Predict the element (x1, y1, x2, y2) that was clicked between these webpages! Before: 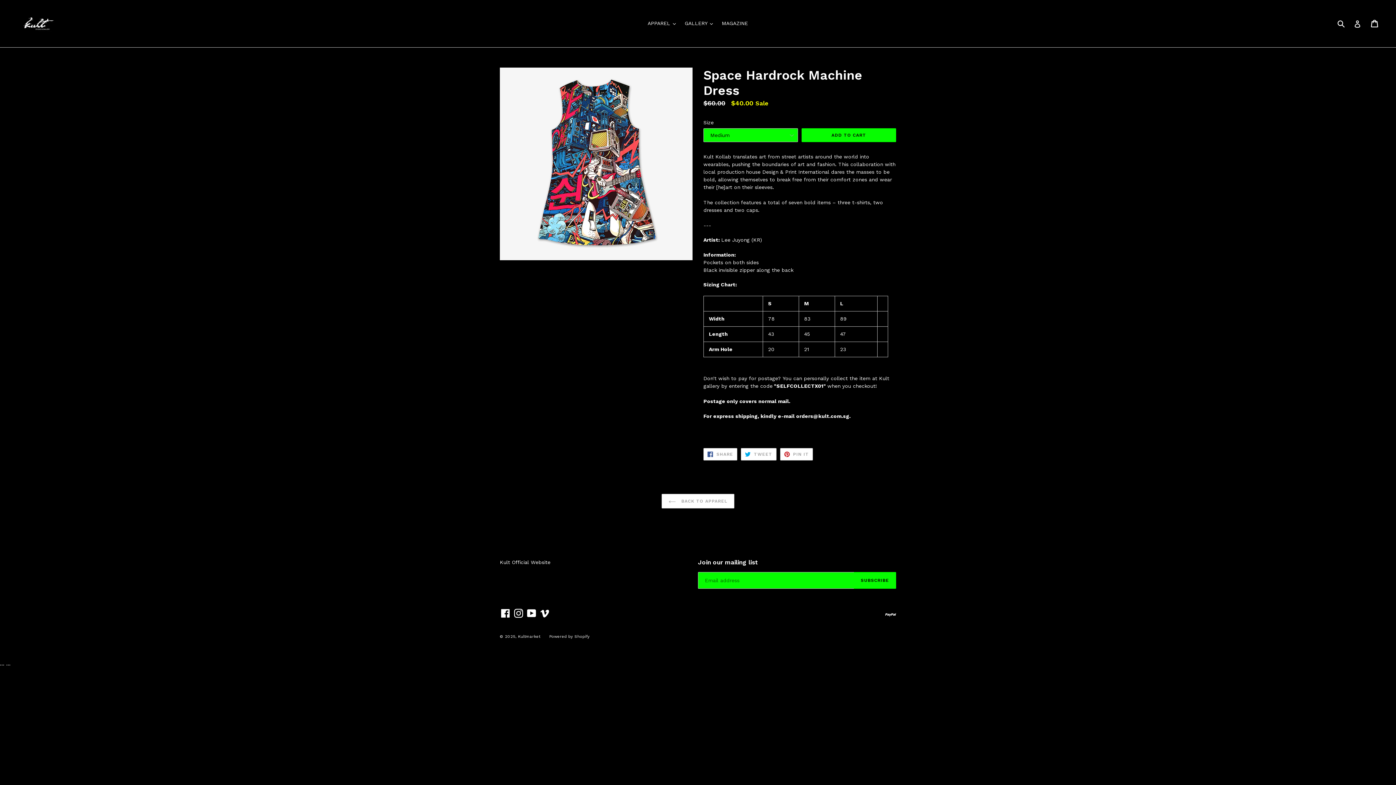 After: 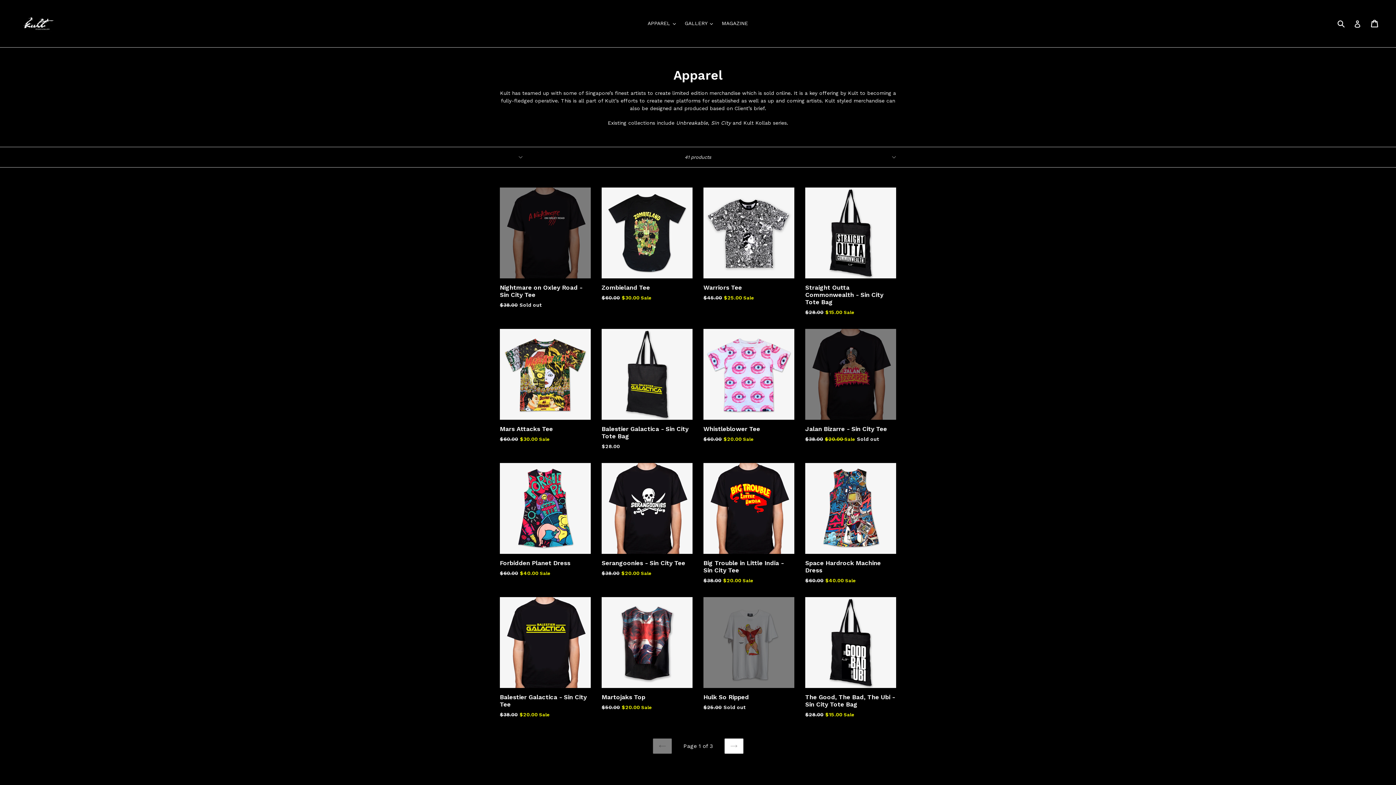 Action: bbox: (661, 494, 734, 508) label:  BACK TO APPAREL